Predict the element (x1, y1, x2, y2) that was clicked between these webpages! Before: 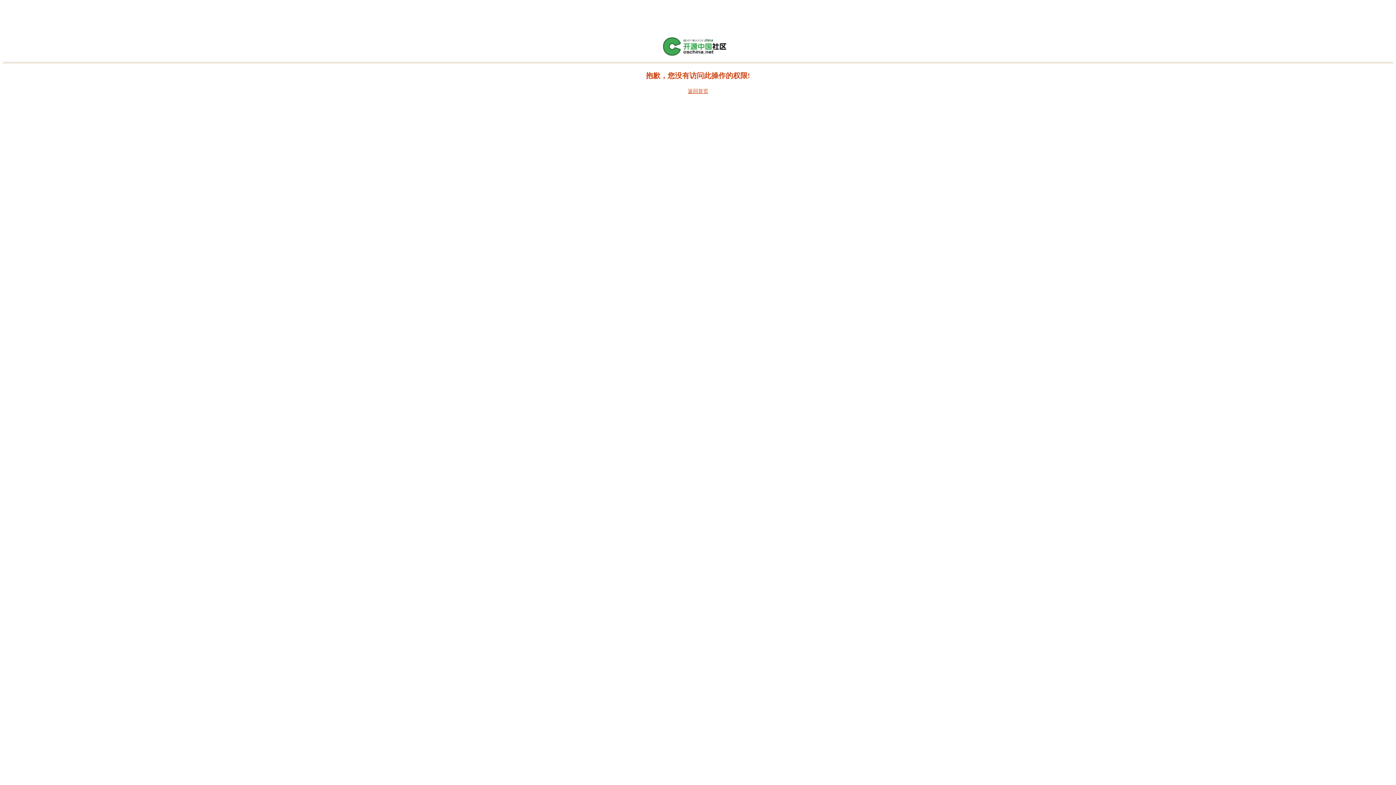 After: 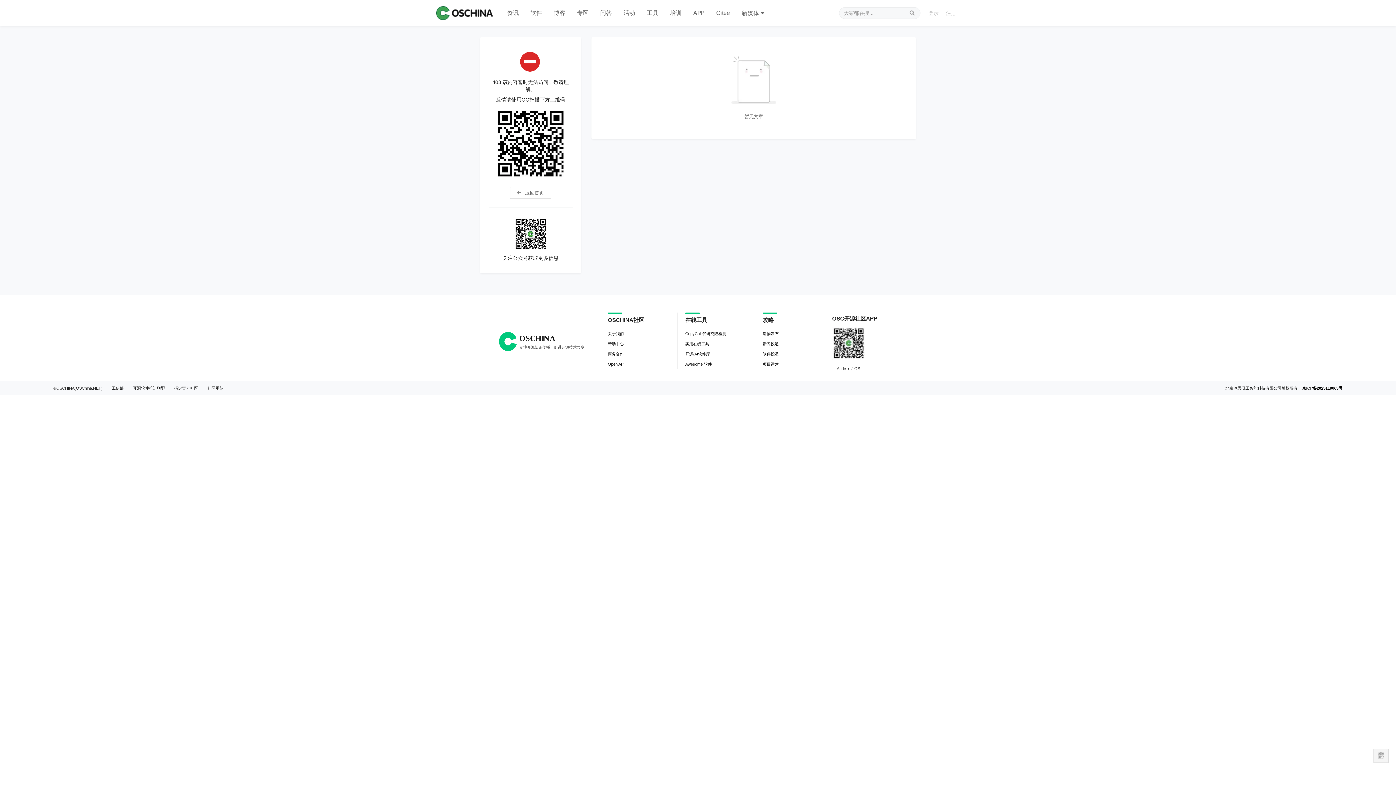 Action: label: 返回首页 bbox: (688, 88, 708, 94)